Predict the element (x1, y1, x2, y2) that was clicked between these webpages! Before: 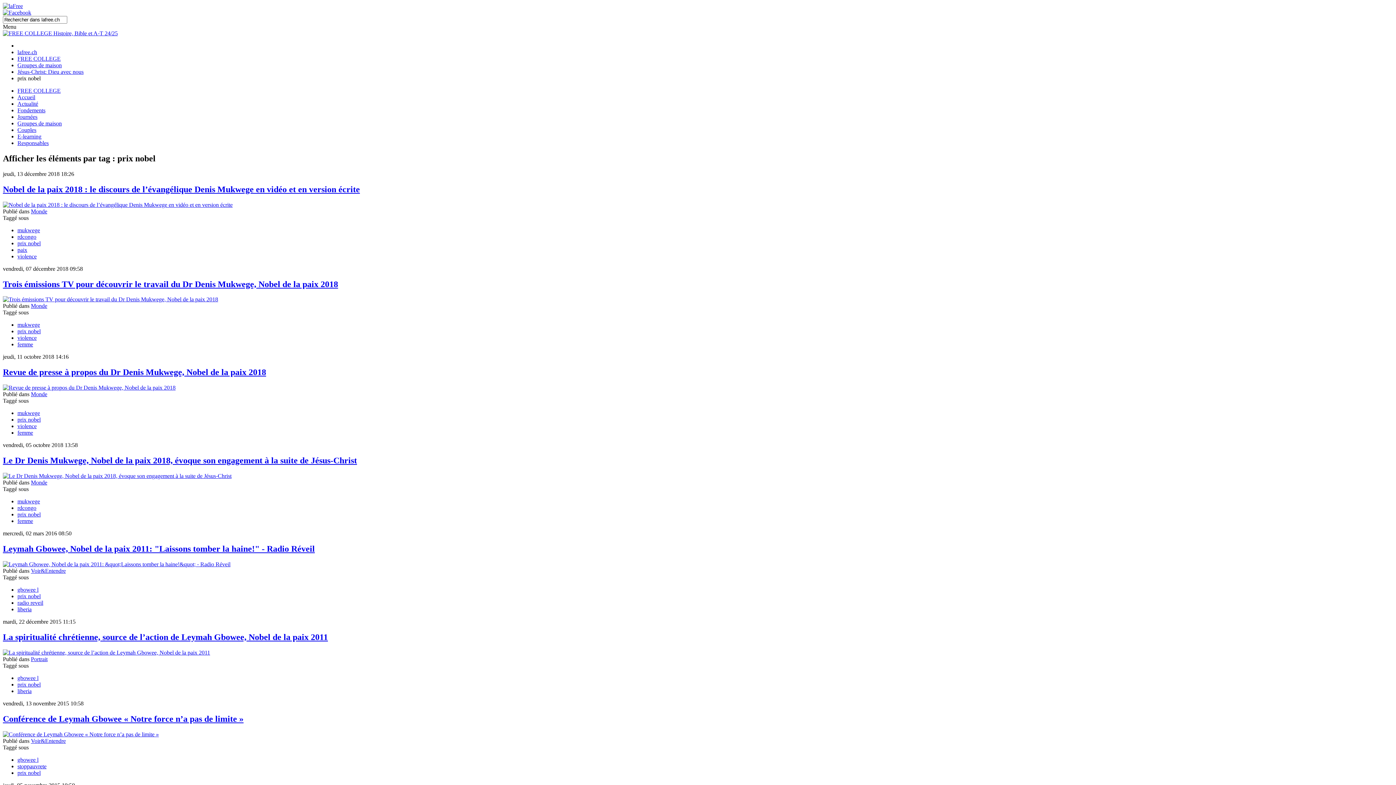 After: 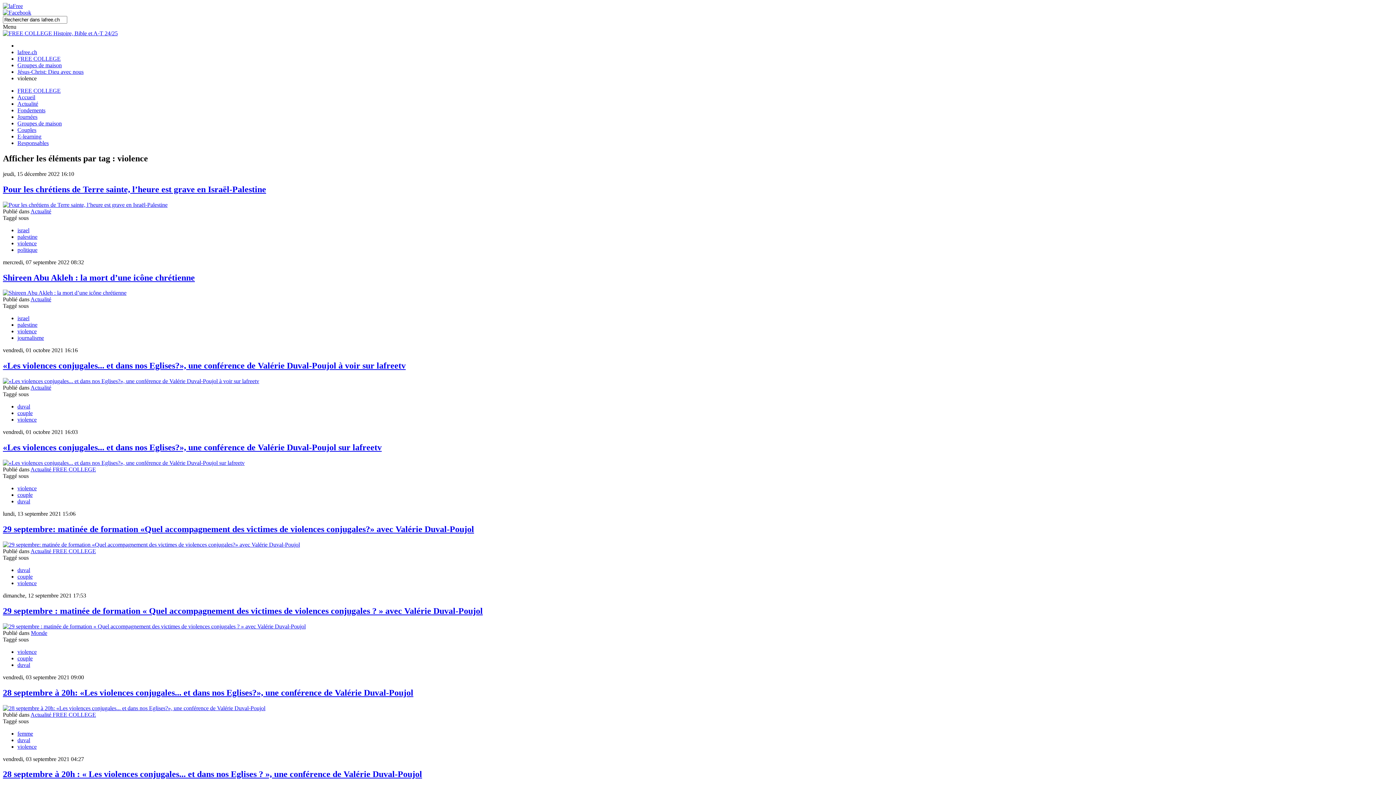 Action: label: violence bbox: (17, 423, 36, 429)